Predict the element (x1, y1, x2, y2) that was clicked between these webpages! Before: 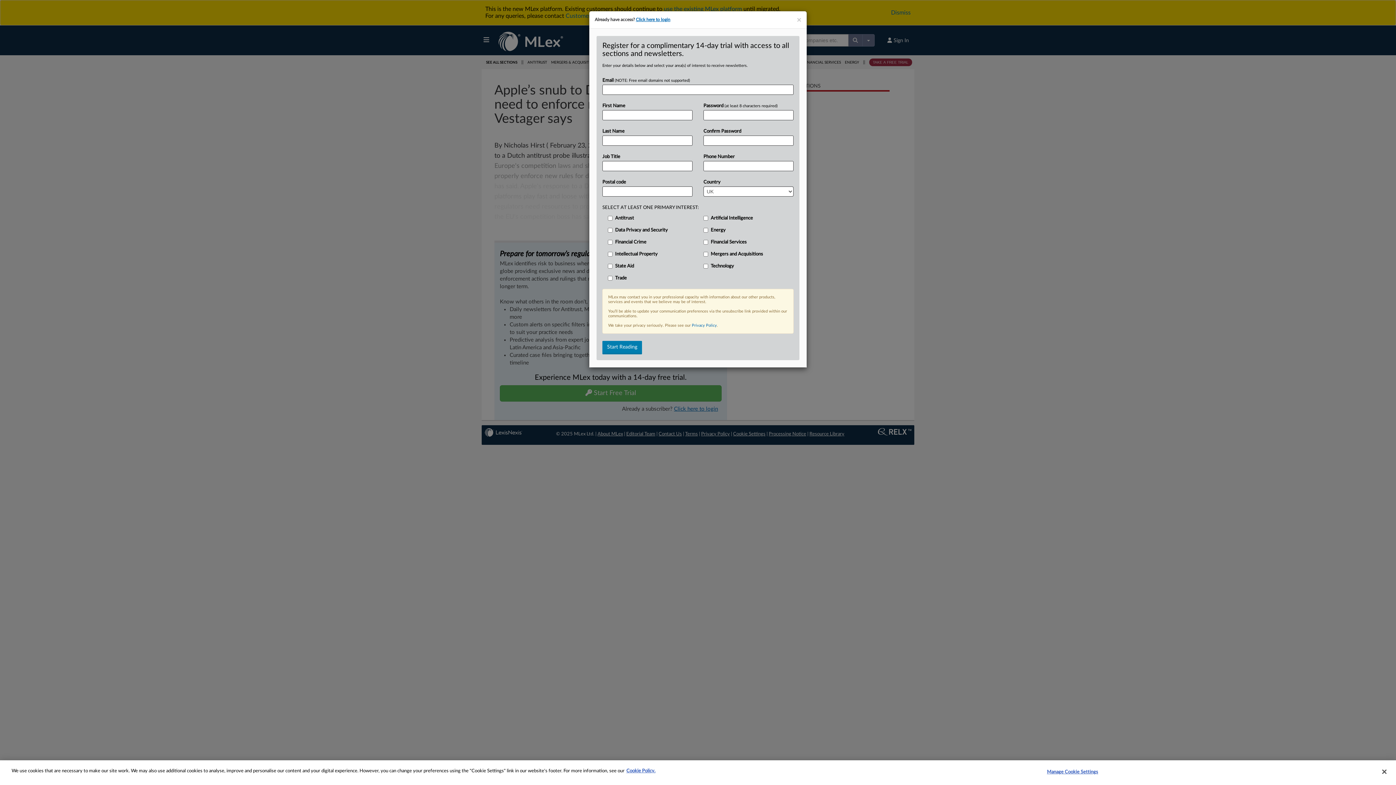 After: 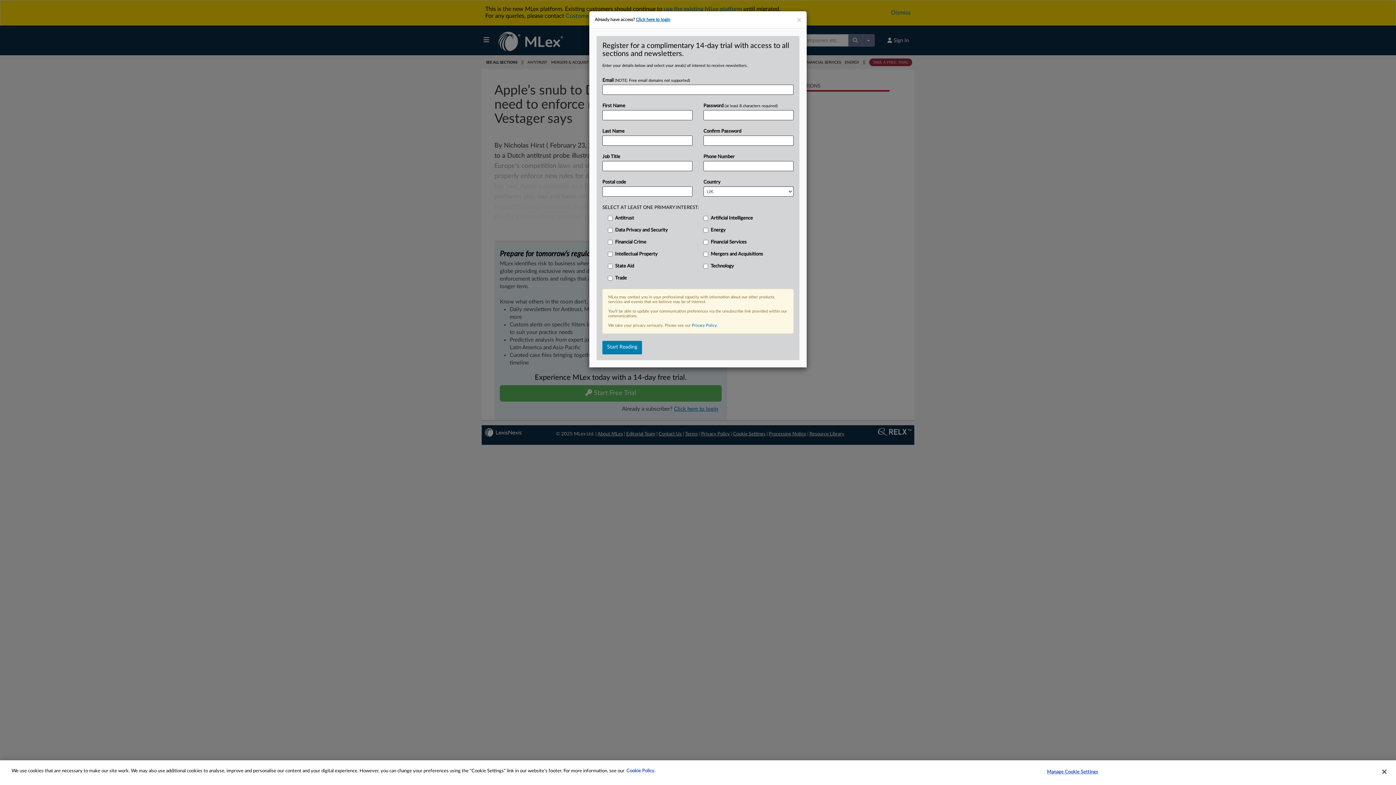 Action: bbox: (626, 769, 655, 773) label: More information about your privacy, opens in a new tab